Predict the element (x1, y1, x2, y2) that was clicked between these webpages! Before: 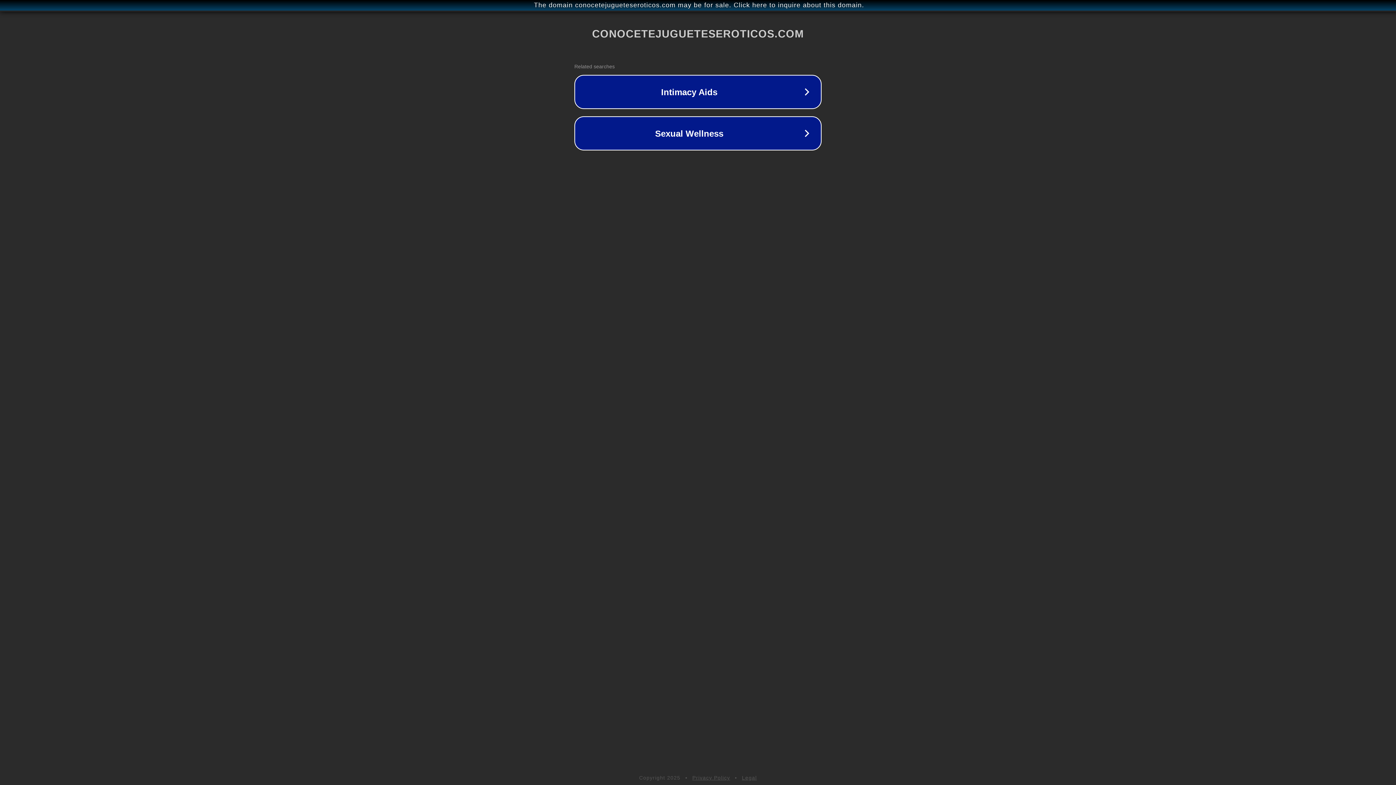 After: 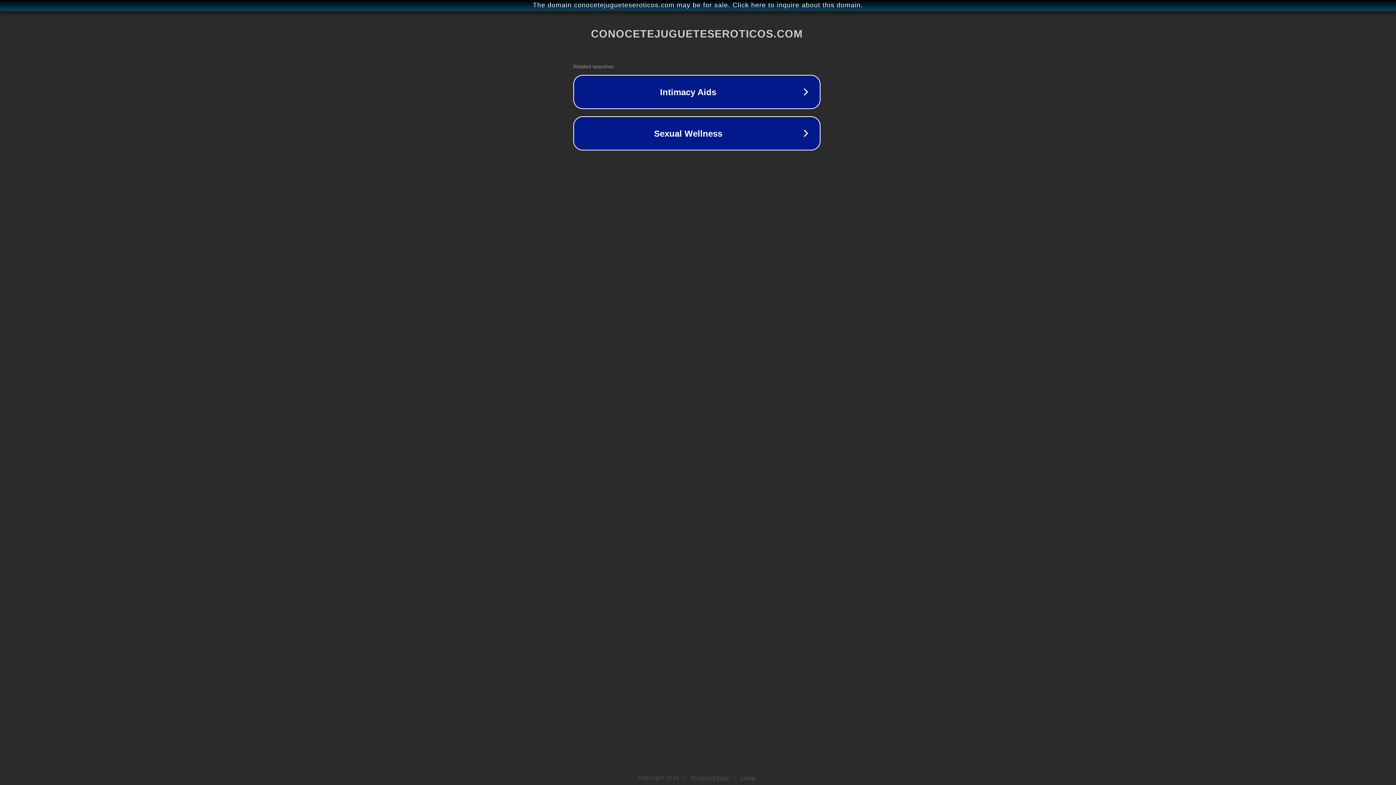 Action: label: The domain conocetejugueteseroticos.com may be for sale. Click here to inquire about this domain. bbox: (1, 1, 1397, 9)